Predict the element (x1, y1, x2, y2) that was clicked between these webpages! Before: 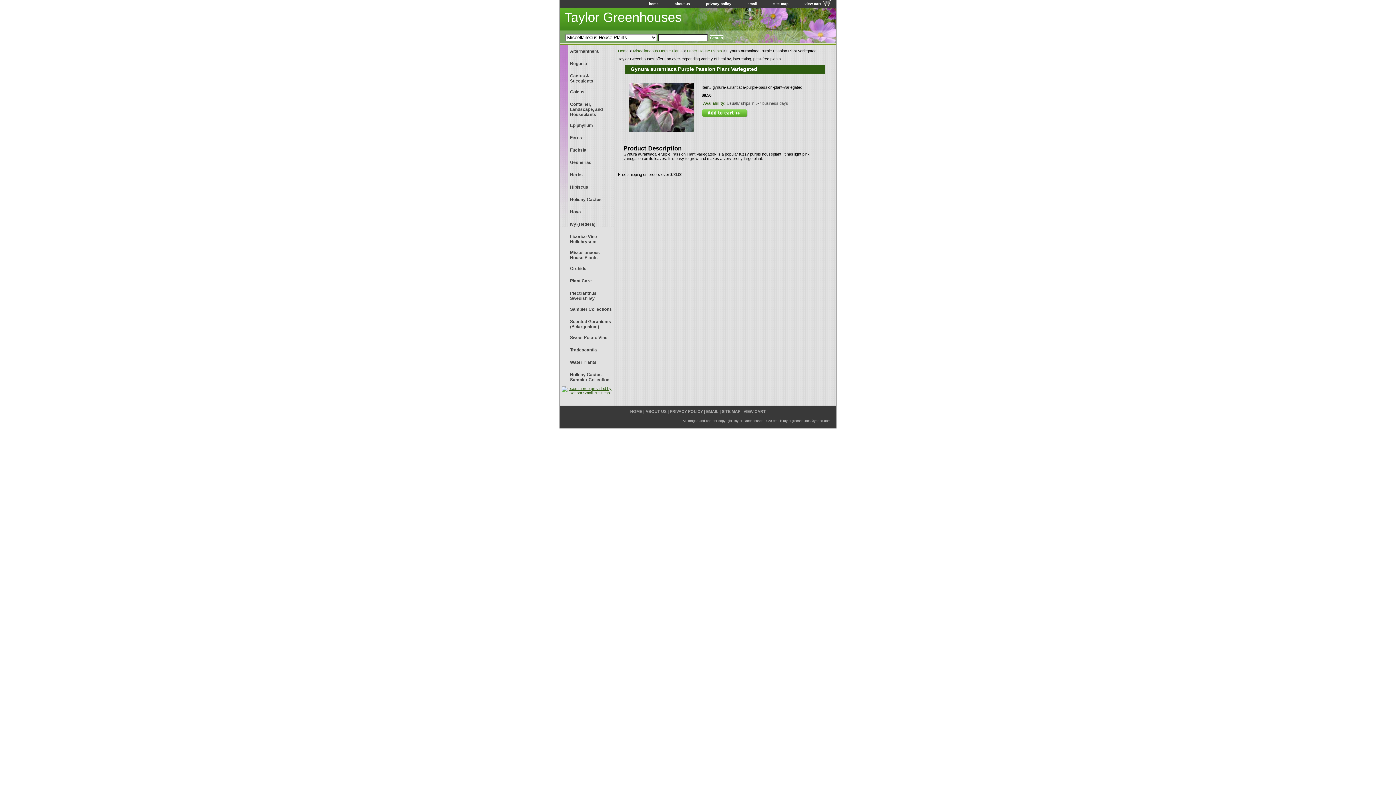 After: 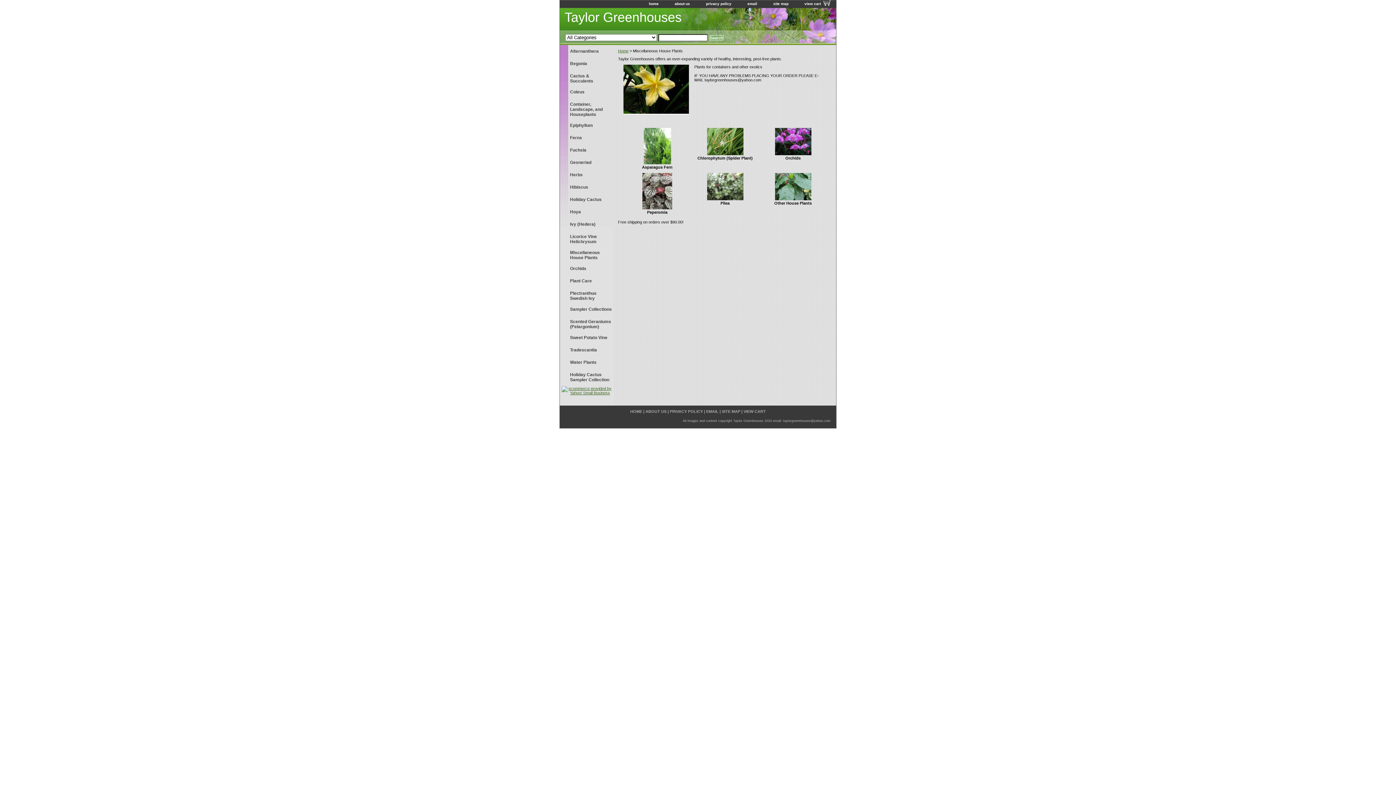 Action: bbox: (560, 246, 614, 262) label: Miscellaneous House Plants